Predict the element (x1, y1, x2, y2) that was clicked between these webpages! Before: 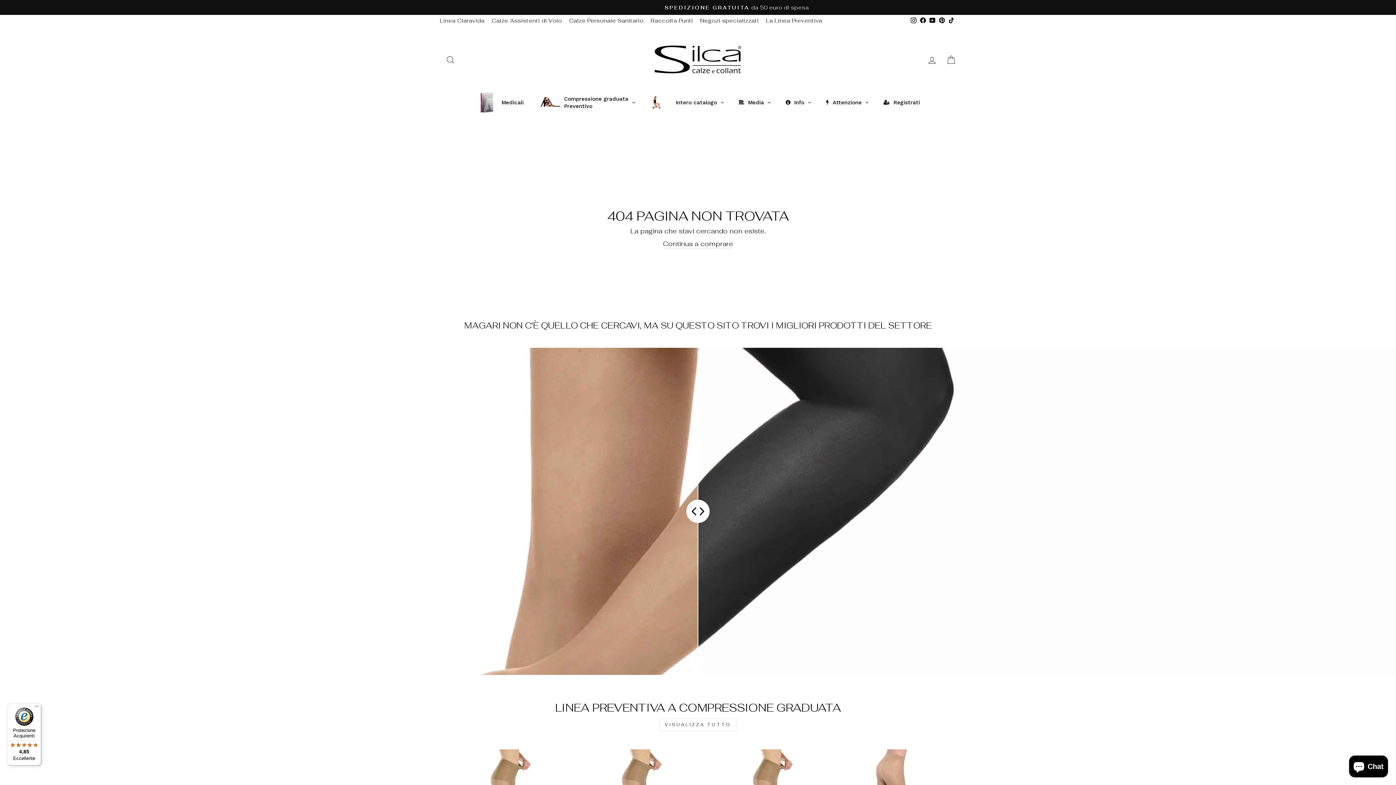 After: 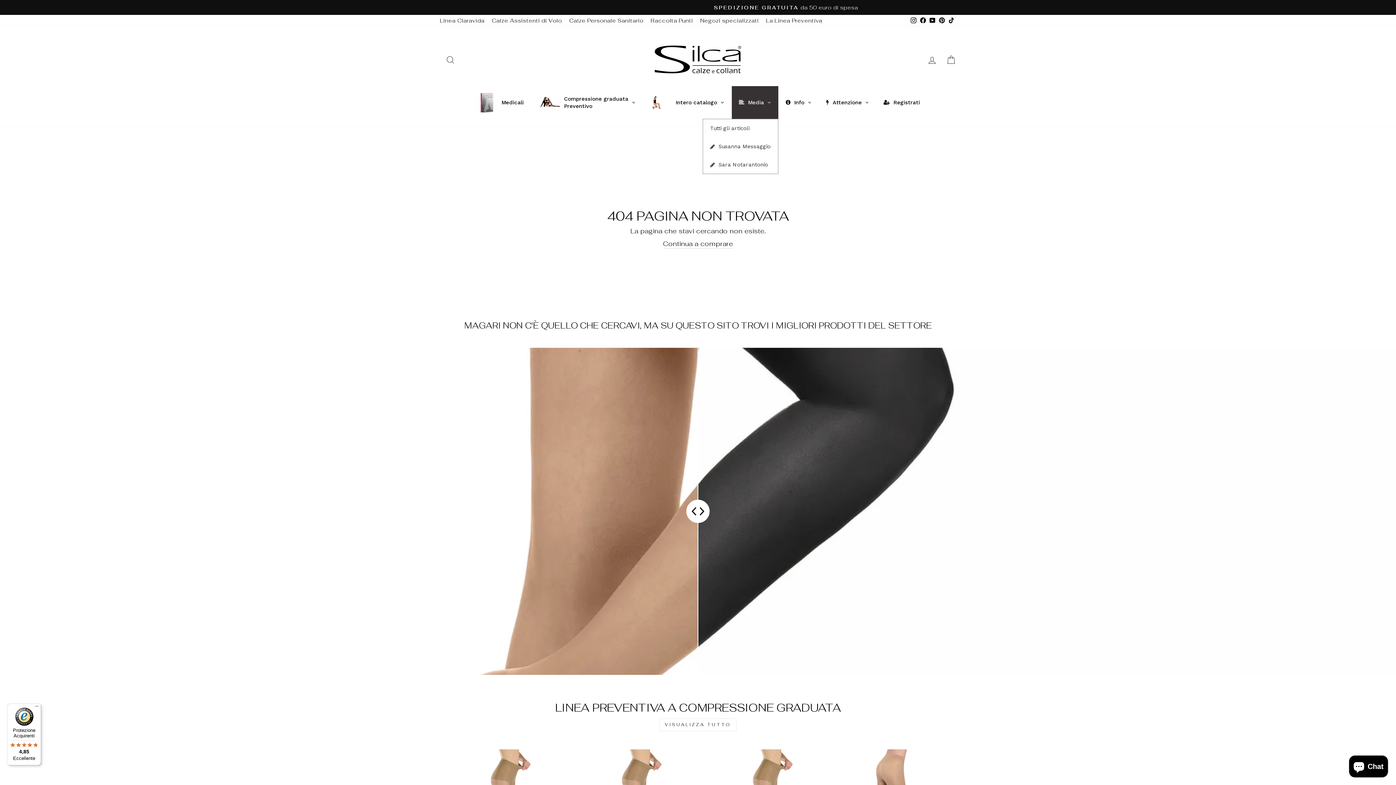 Action: bbox: (731, 86, 778, 118) label: Media